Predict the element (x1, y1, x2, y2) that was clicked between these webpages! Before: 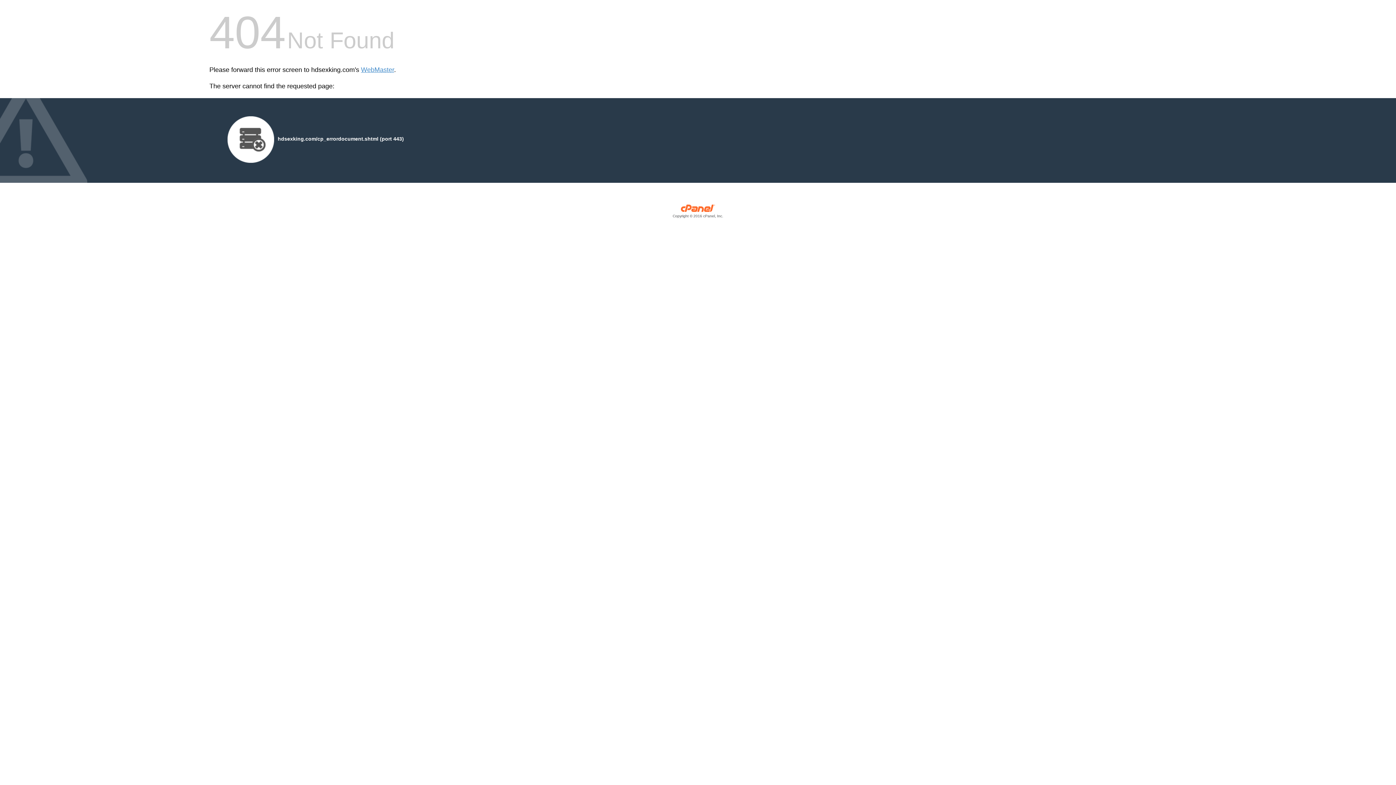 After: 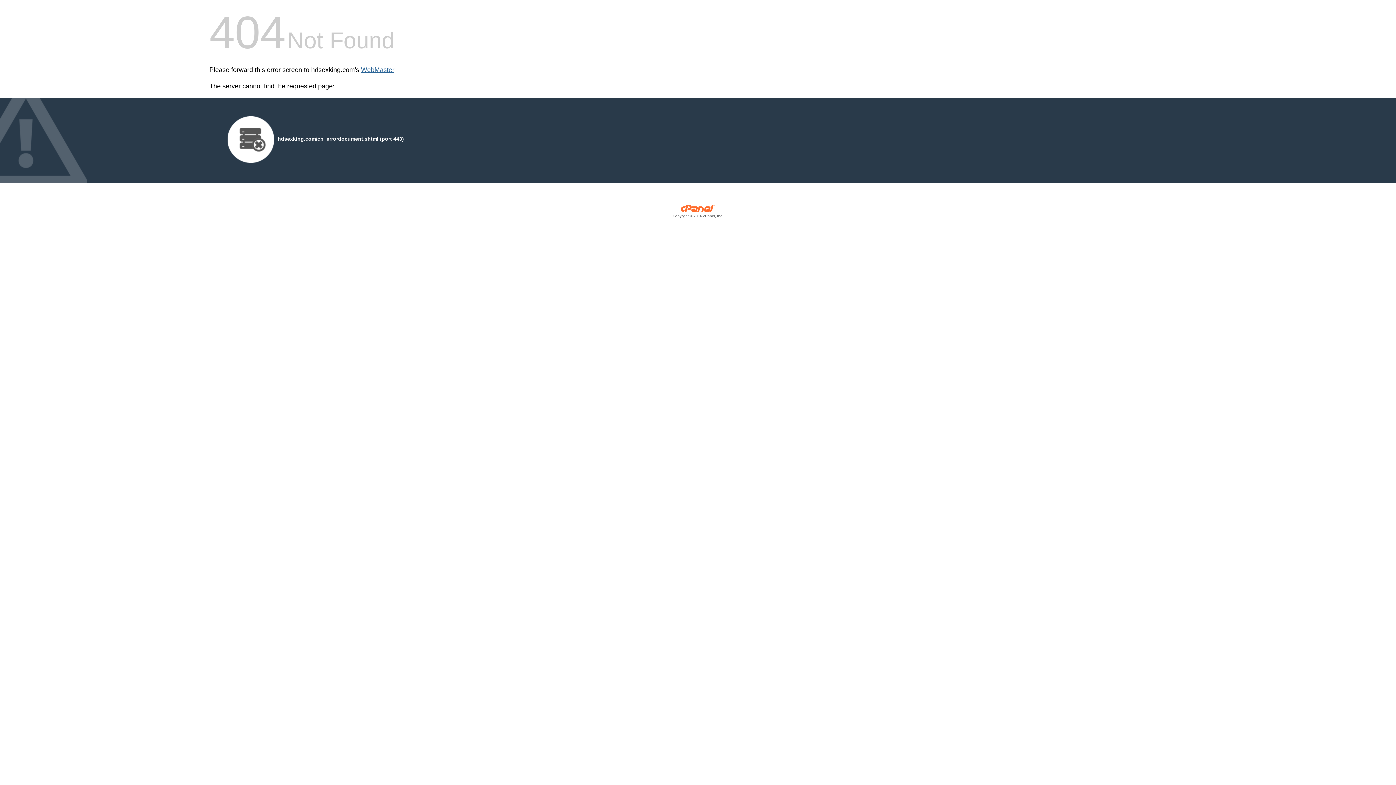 Action: bbox: (361, 66, 394, 73) label: WebMaster